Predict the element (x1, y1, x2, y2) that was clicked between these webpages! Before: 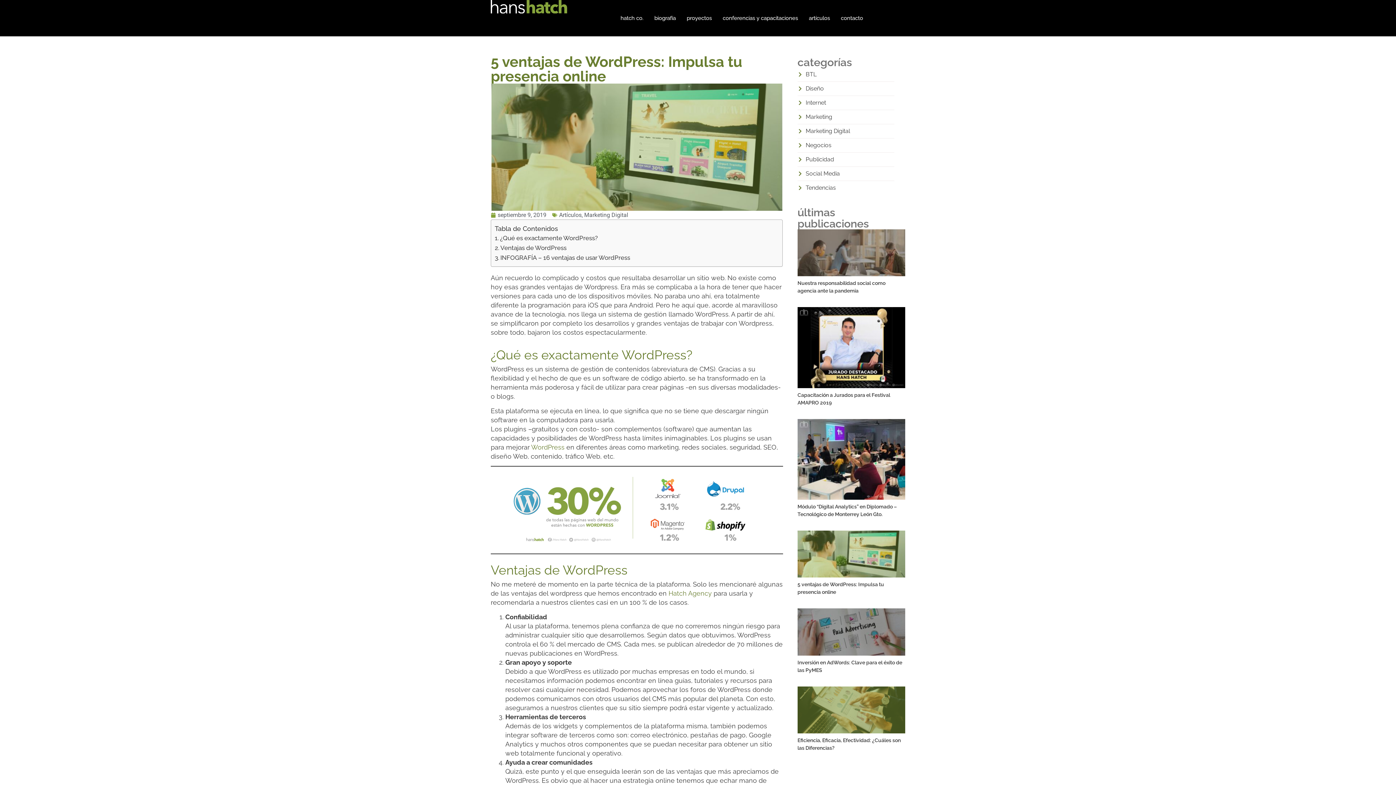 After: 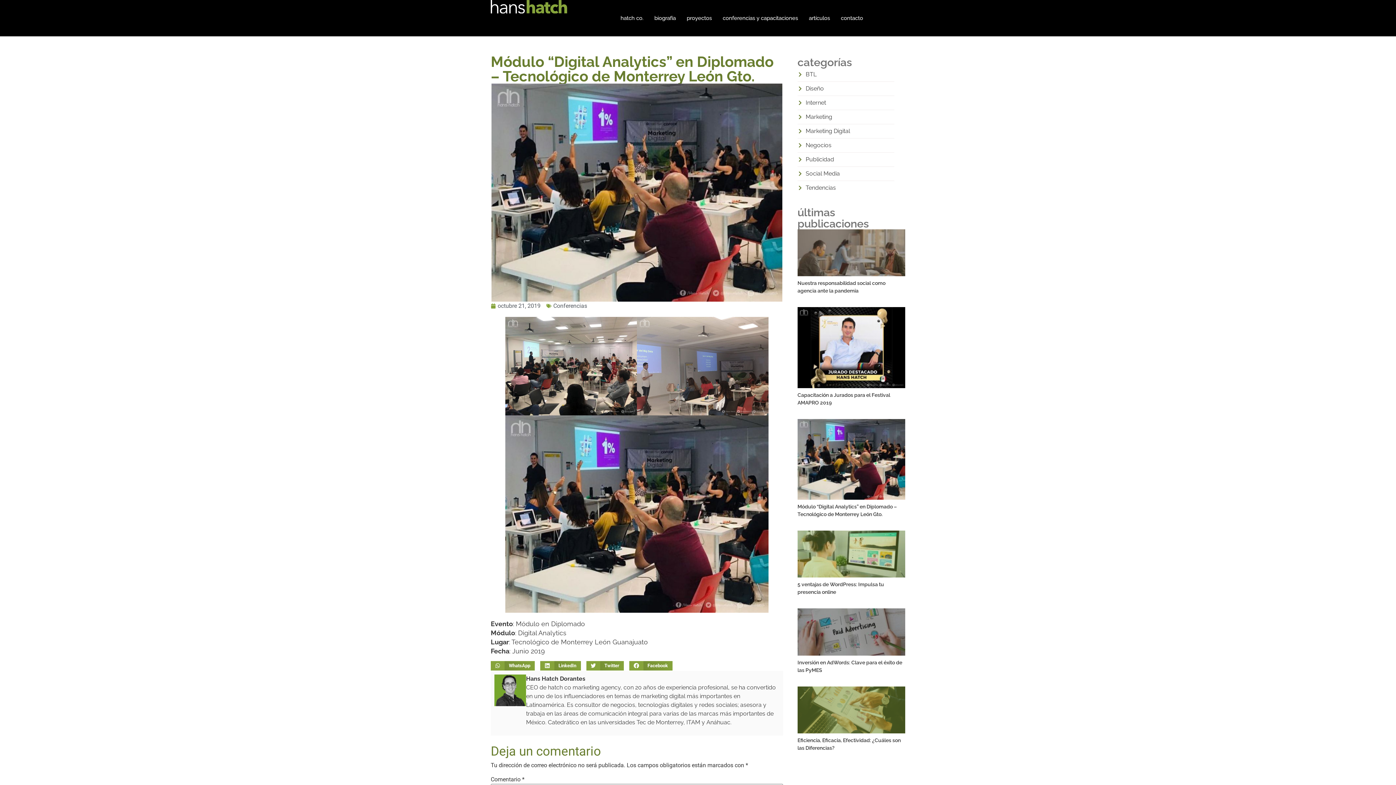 Action: bbox: (797, 419, 905, 499)